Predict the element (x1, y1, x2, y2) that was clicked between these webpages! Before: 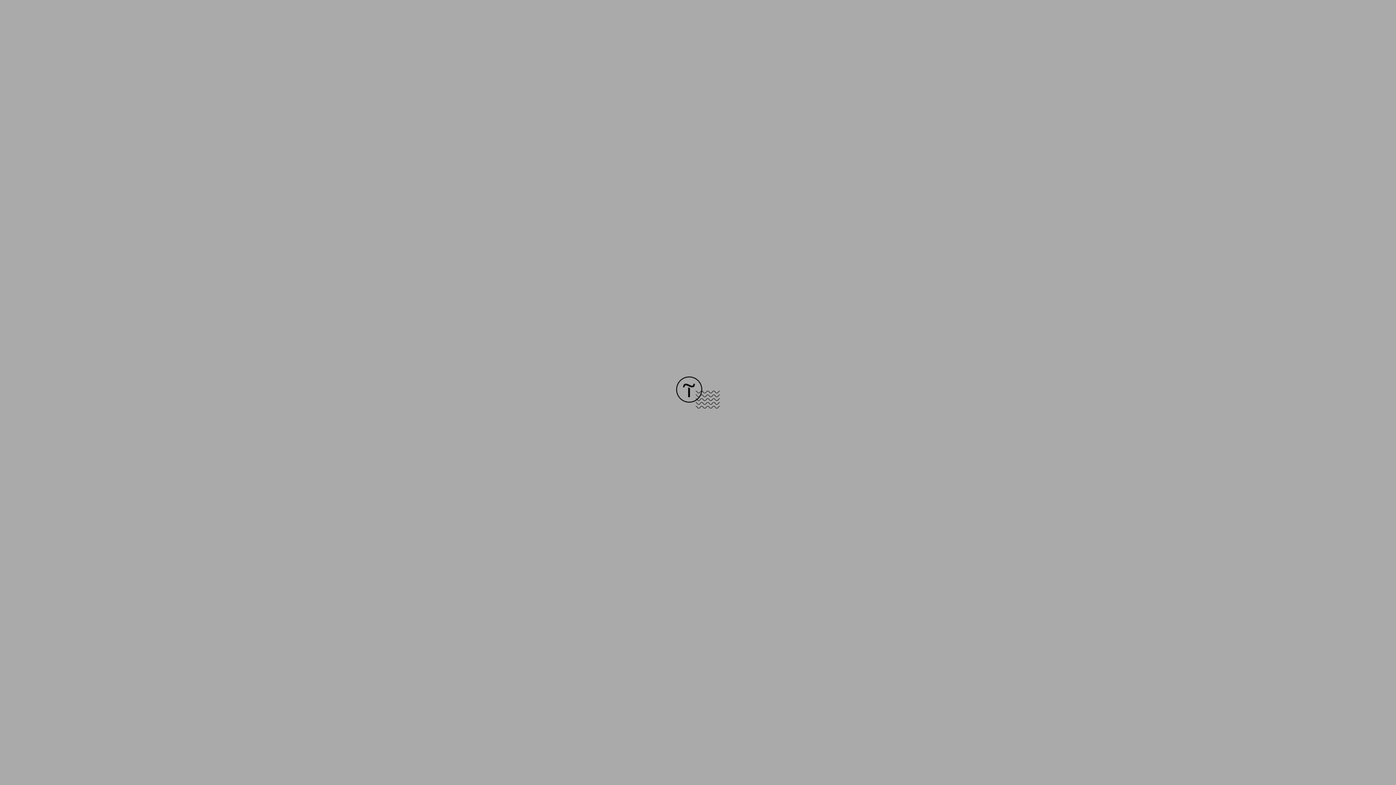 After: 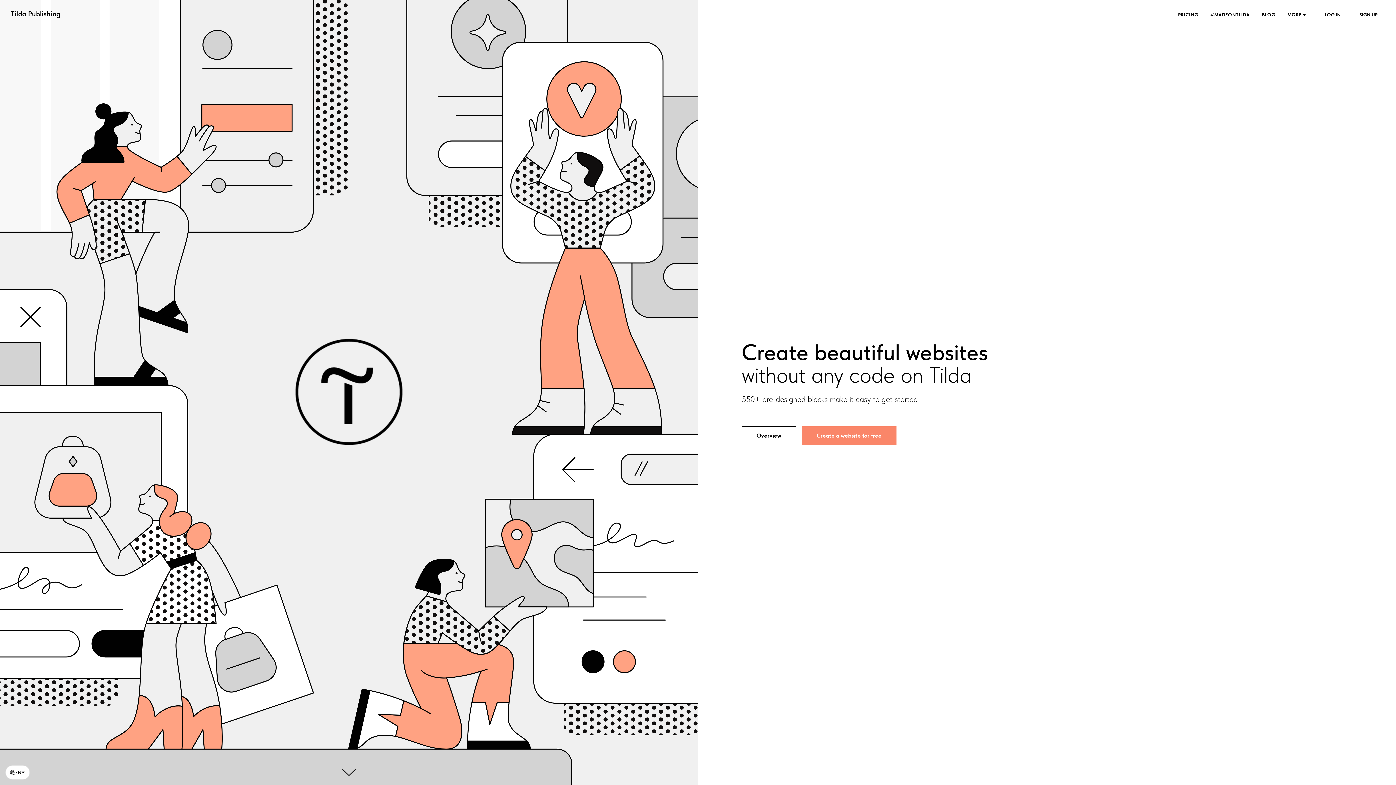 Action: bbox: (676, 403, 720, 409)